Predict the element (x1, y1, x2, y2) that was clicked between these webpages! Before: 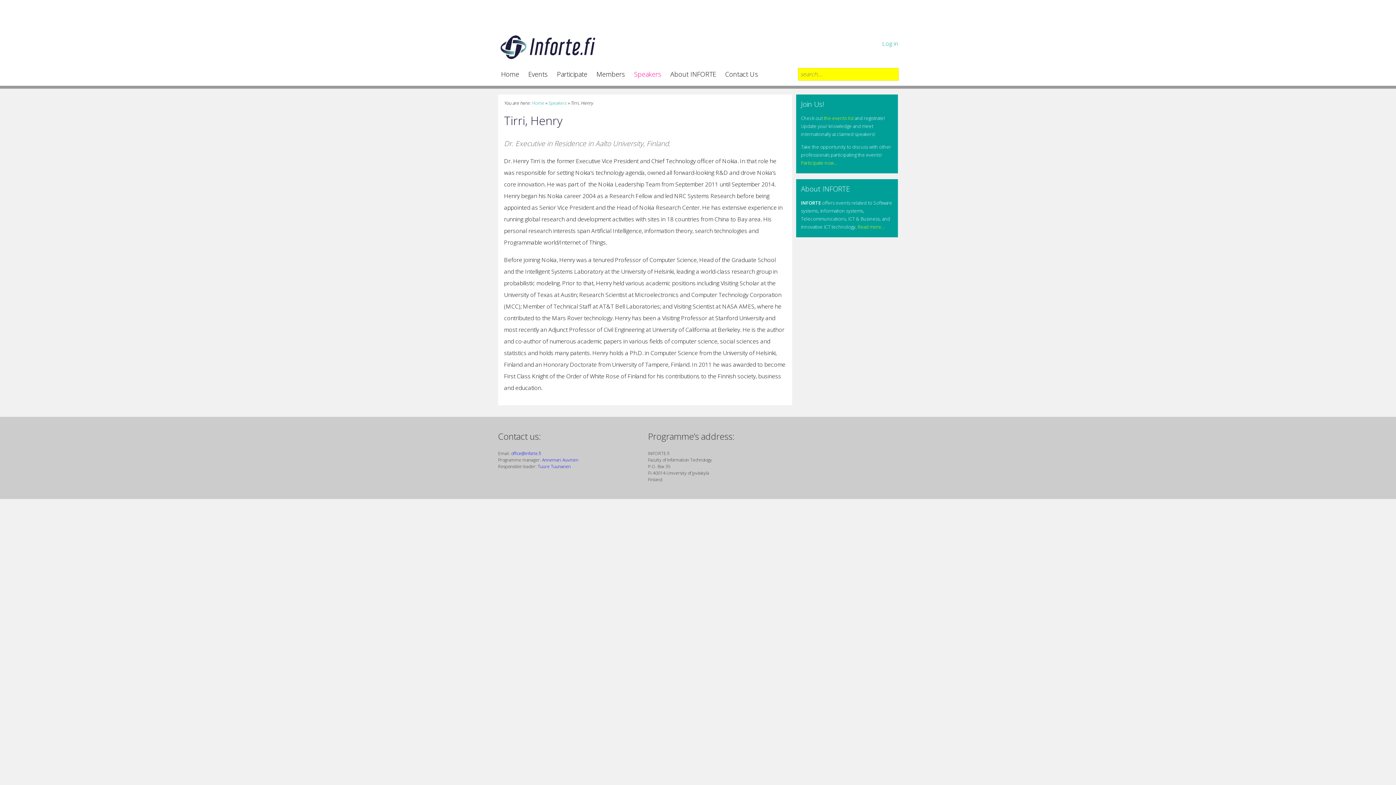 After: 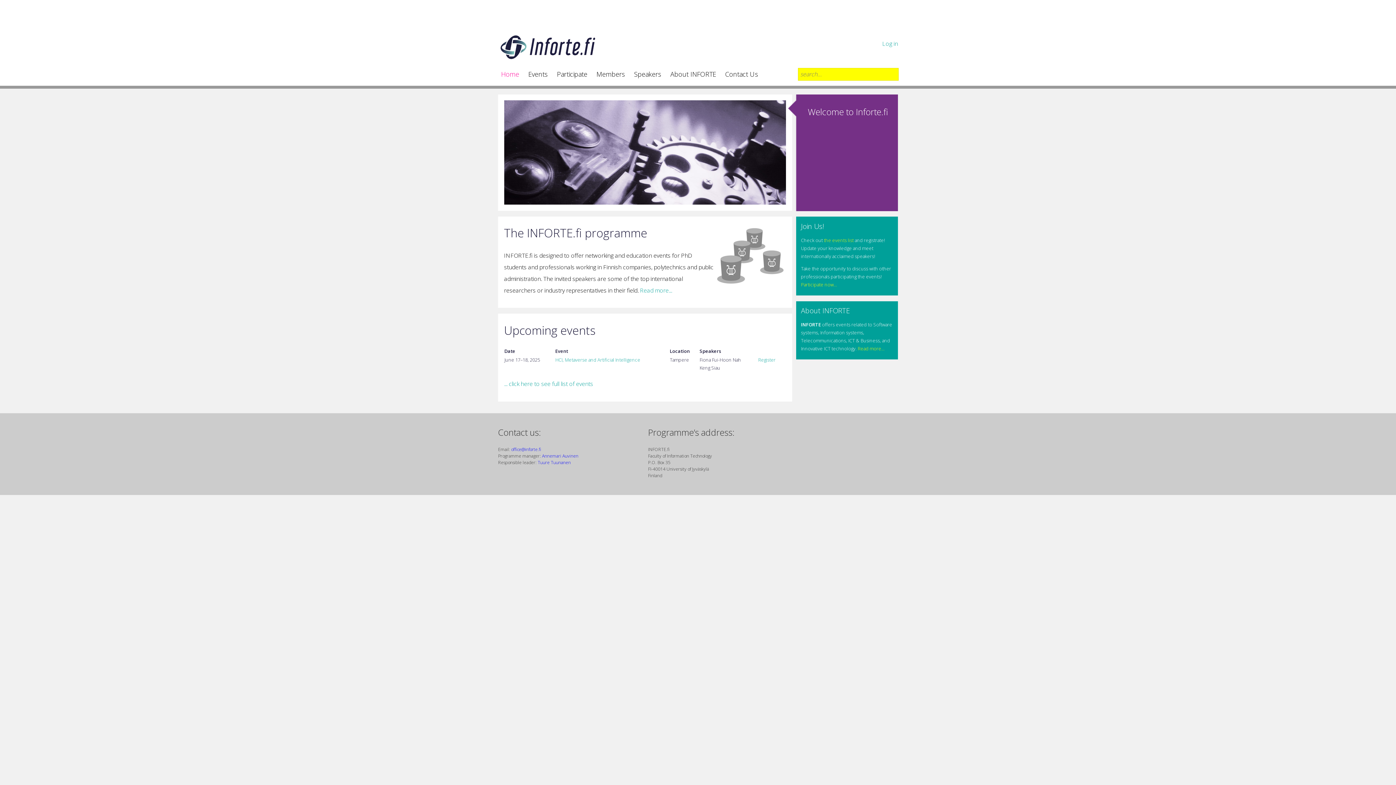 Action: bbox: (531, 100, 544, 106) label: Home